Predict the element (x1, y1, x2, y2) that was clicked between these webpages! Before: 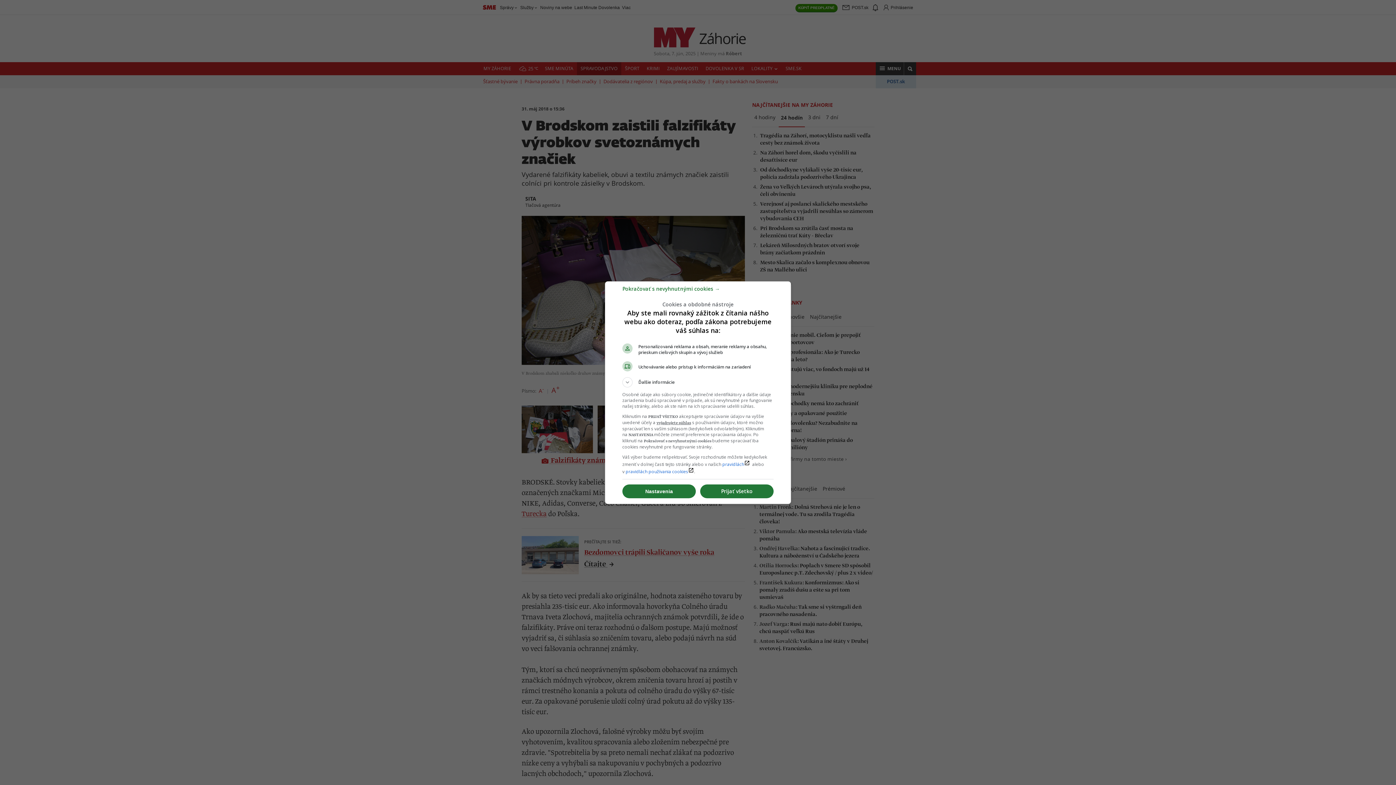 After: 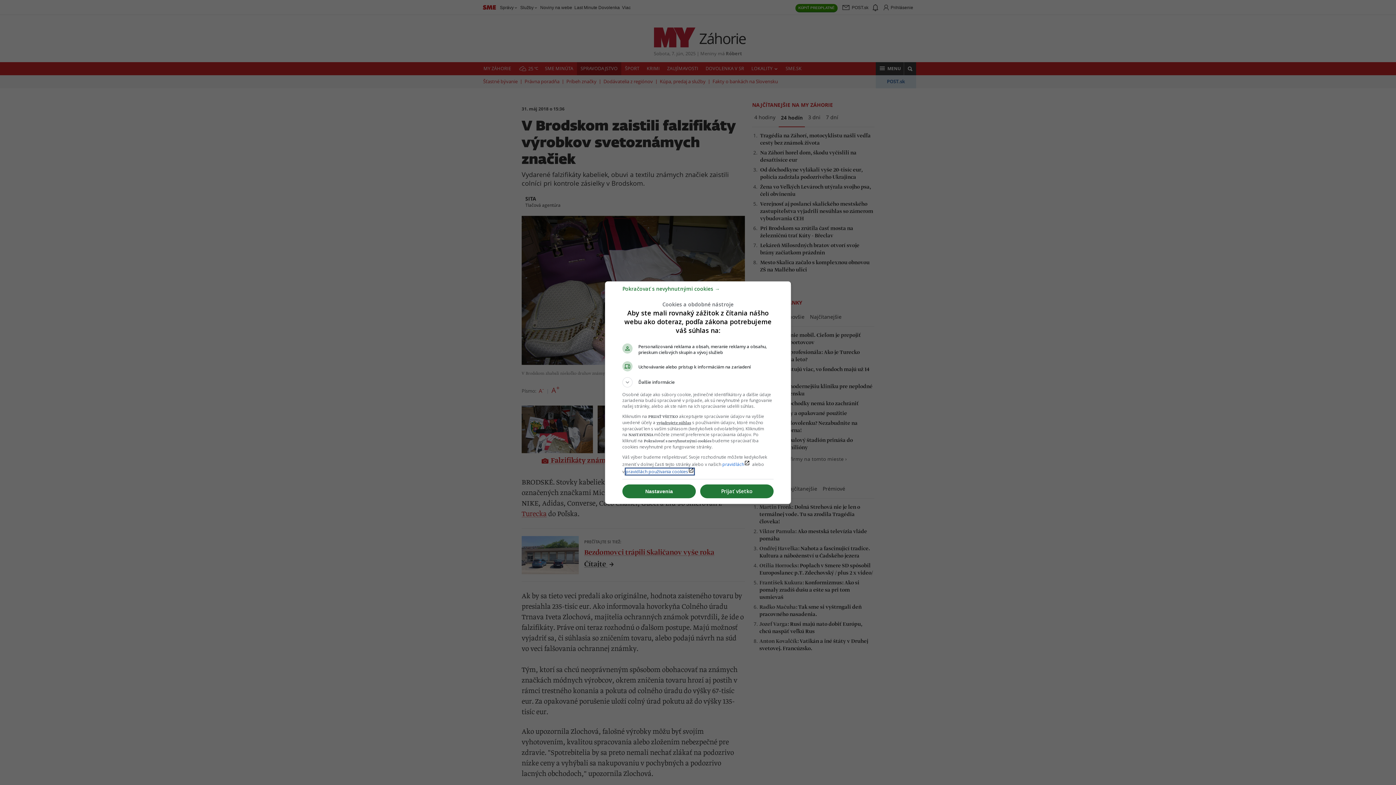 Action: label: pravidlách používania cookieslaunch bbox: (625, 468, 694, 474)